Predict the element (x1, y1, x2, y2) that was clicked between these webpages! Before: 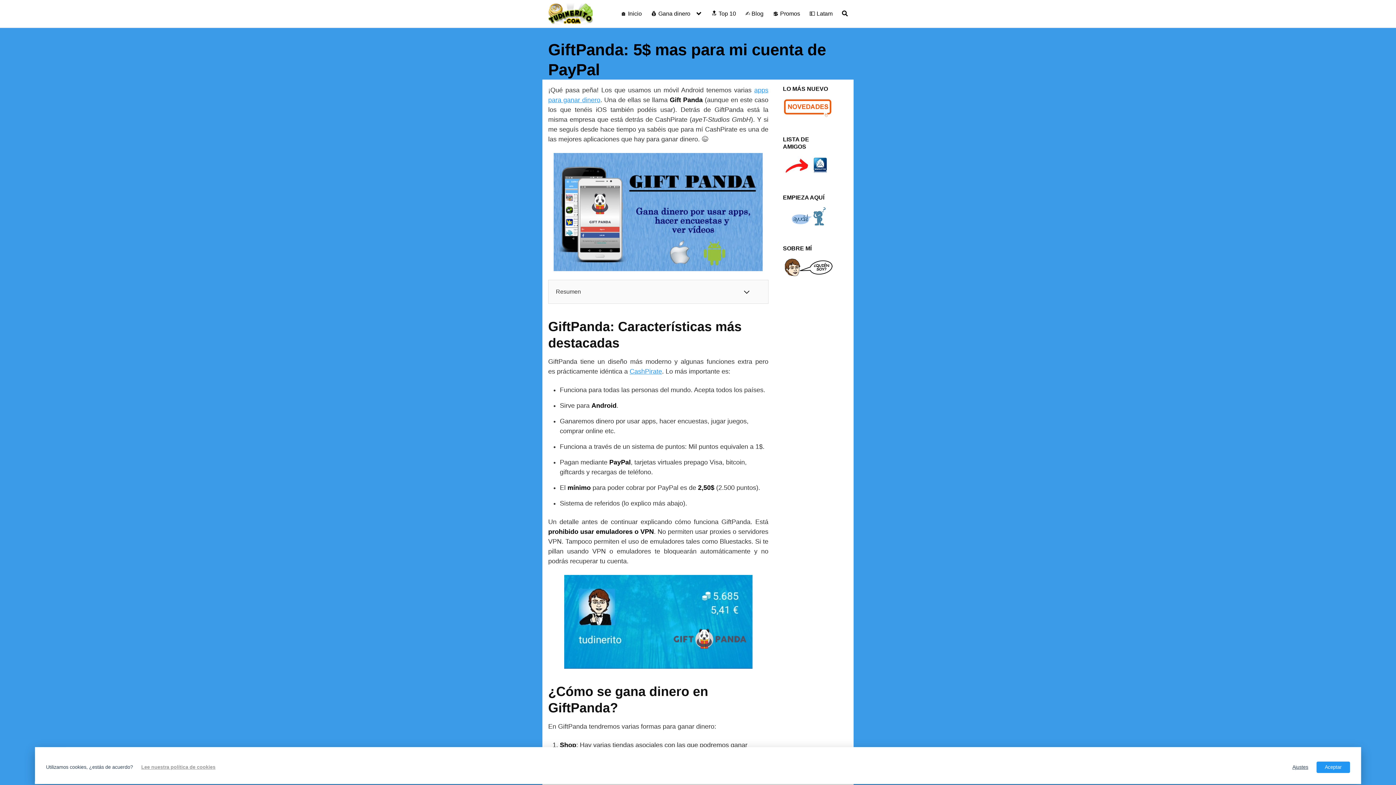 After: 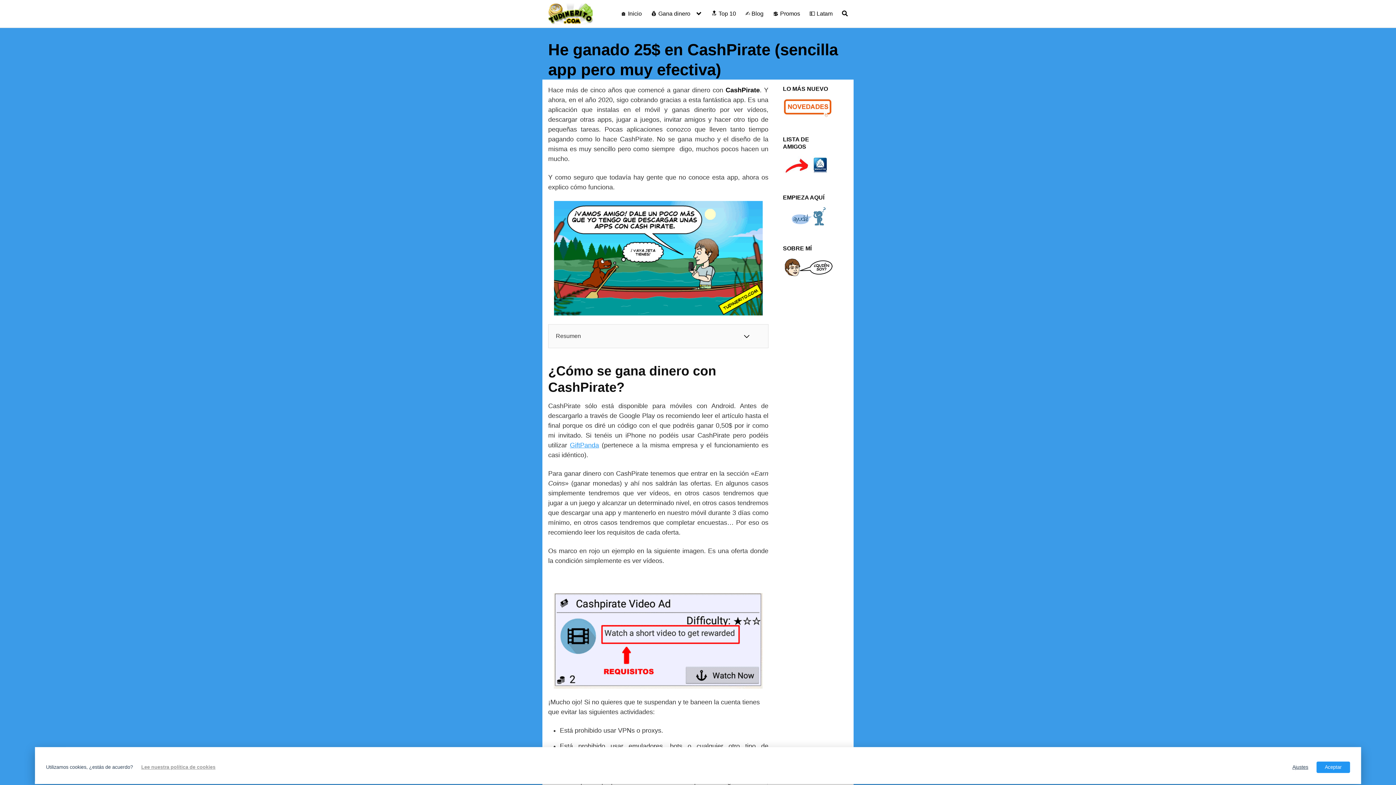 Action: bbox: (629, 368, 662, 375) label: CashPirate